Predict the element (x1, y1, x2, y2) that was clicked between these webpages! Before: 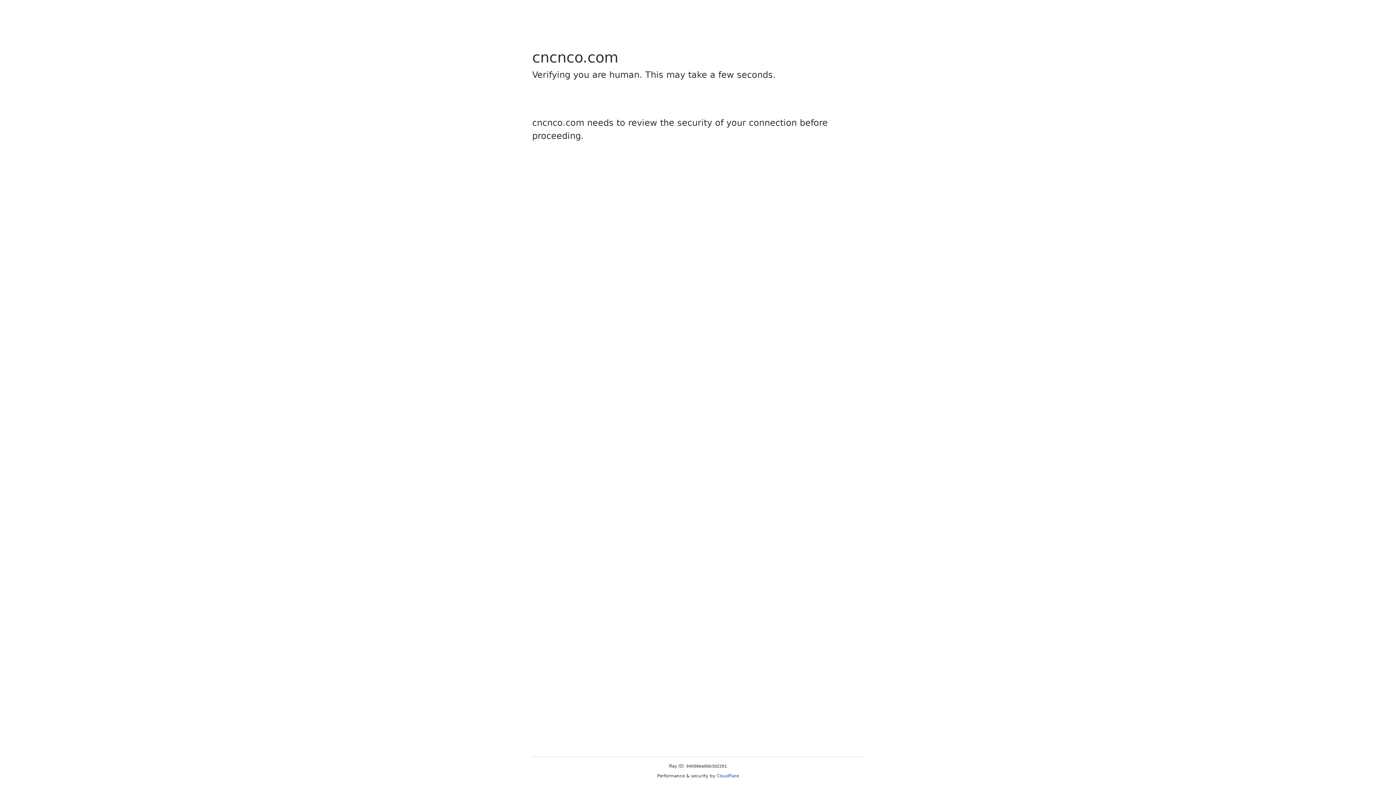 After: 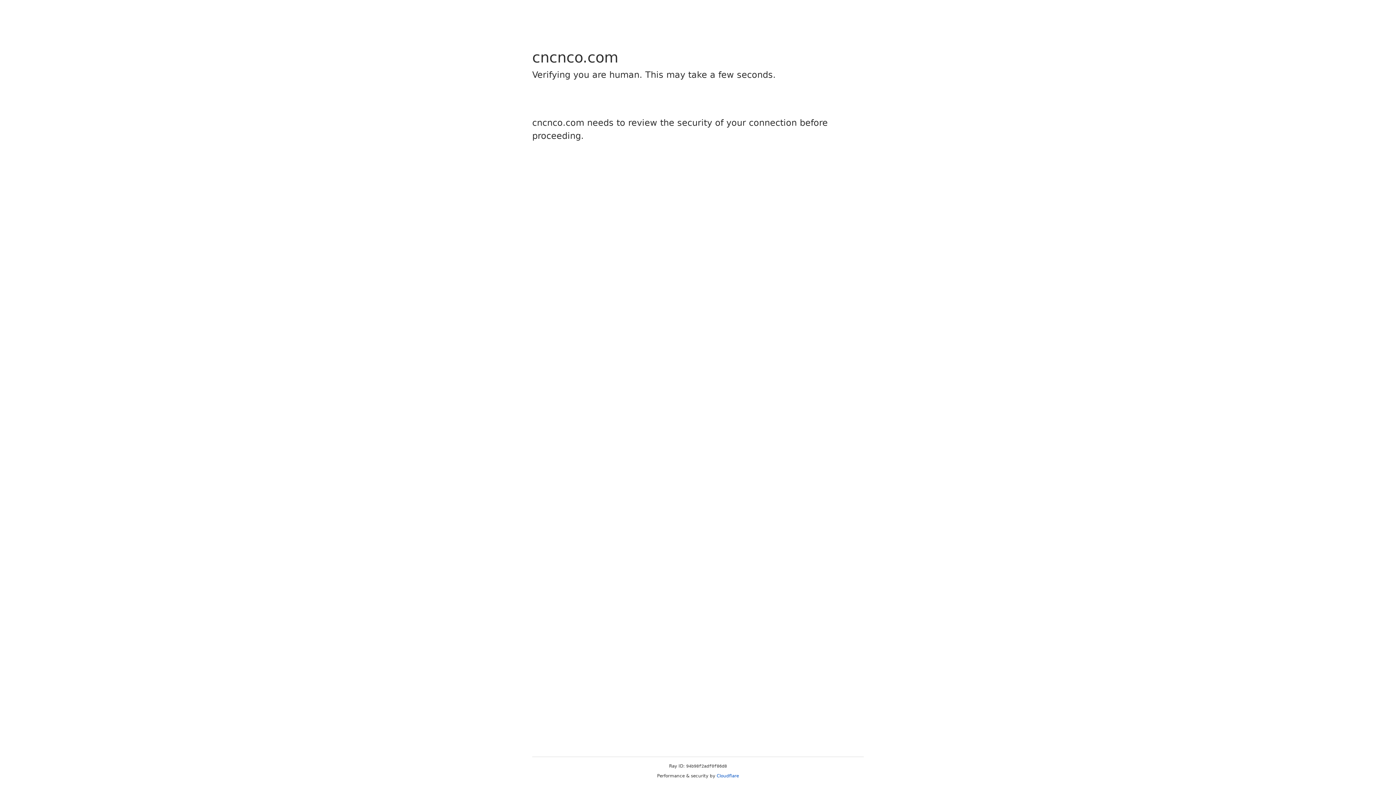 Action: label: Cloudflare bbox: (716, 773, 739, 778)